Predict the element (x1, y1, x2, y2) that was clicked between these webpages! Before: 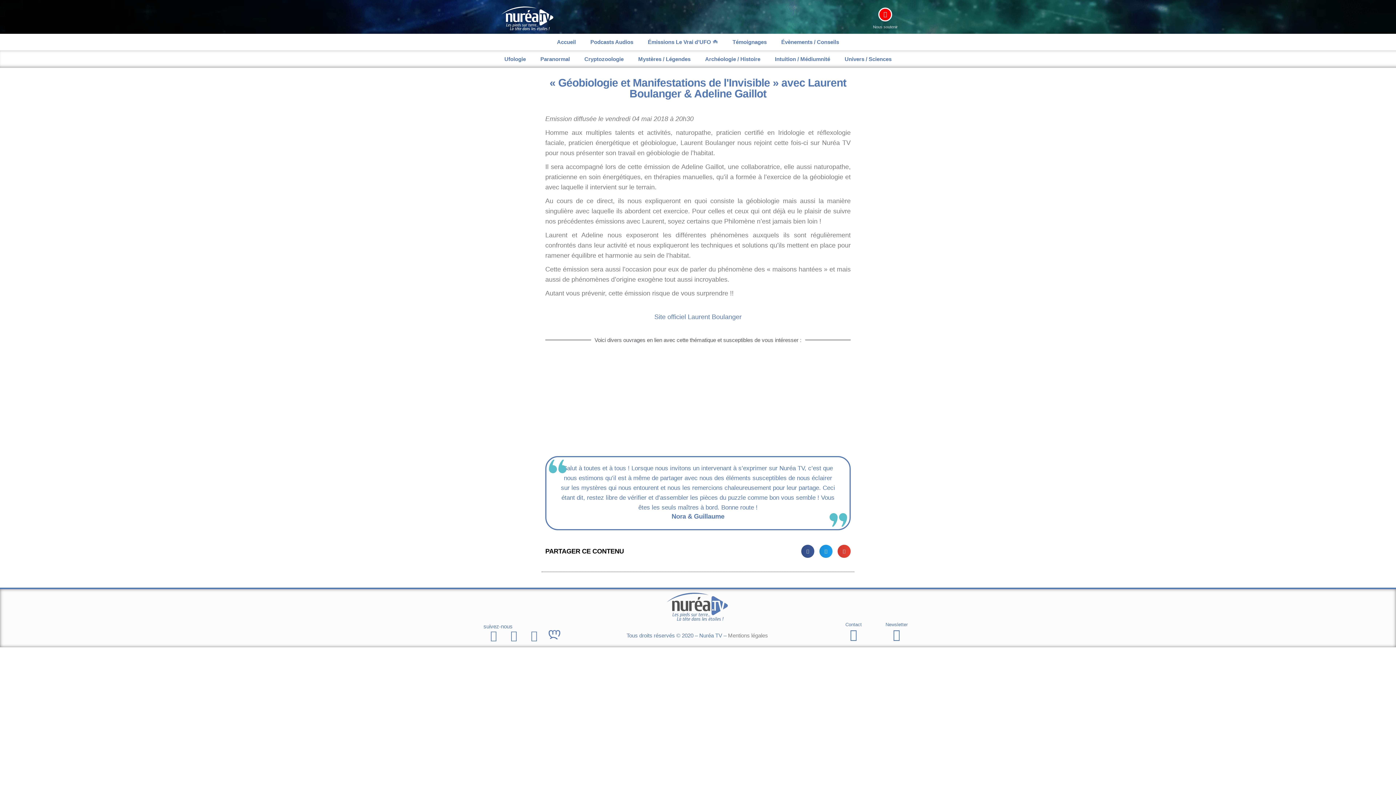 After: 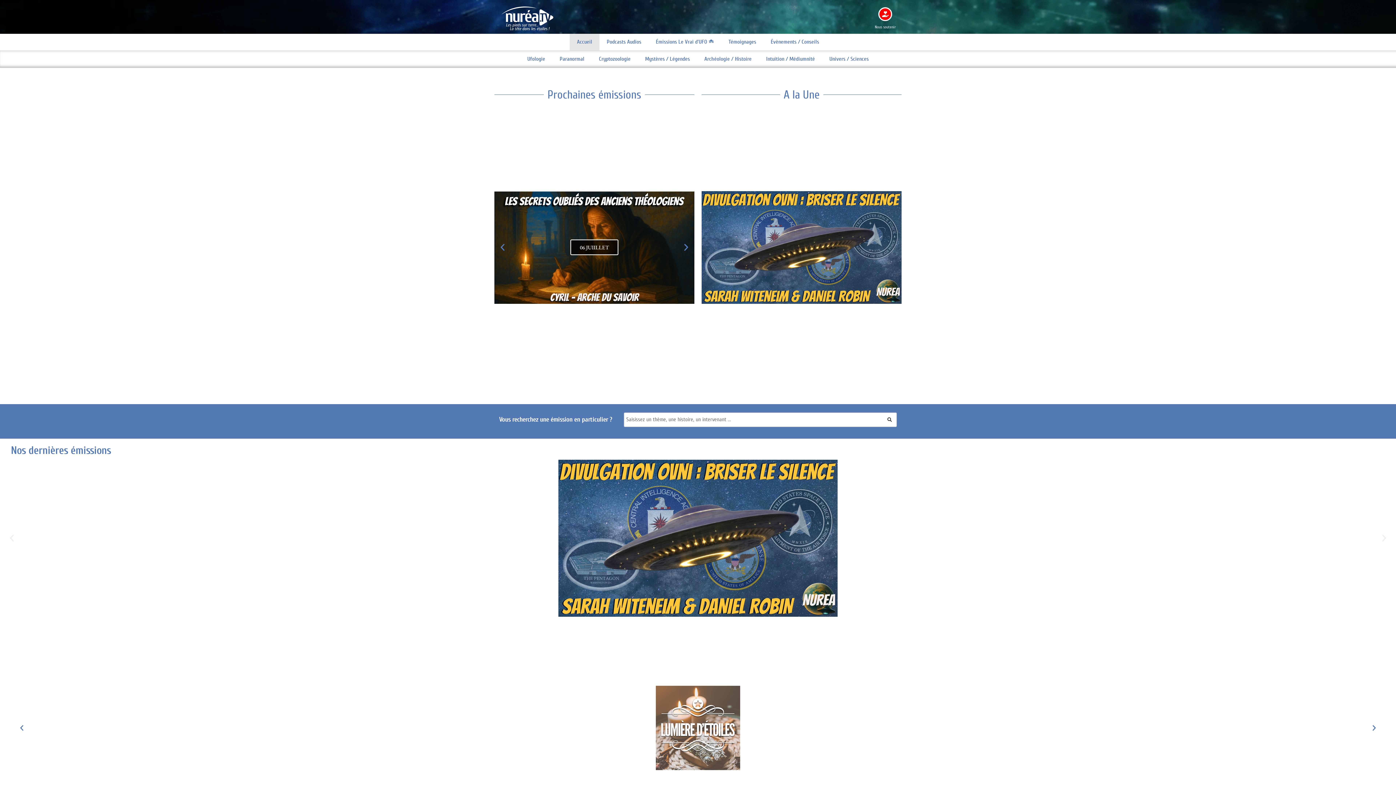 Action: bbox: (501, 6, 553, 30)